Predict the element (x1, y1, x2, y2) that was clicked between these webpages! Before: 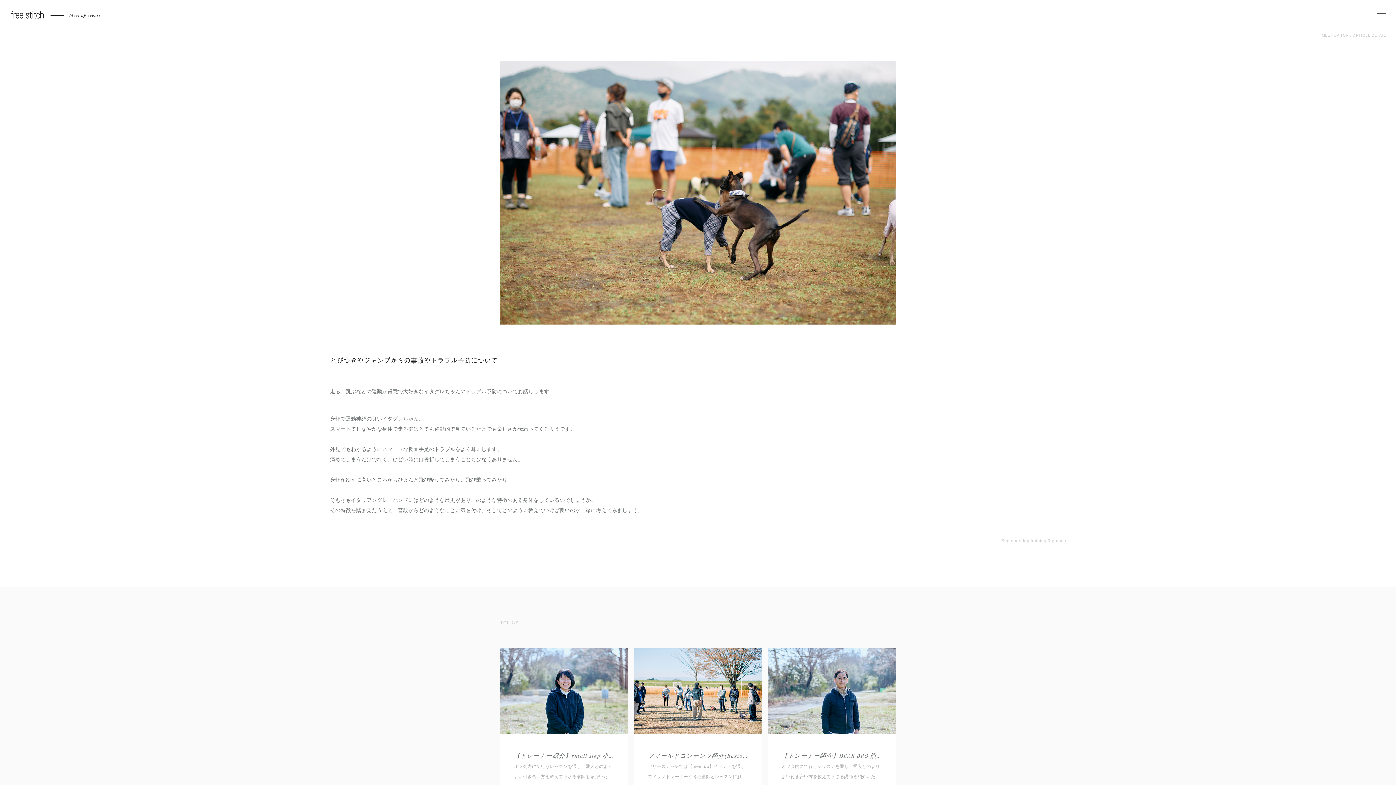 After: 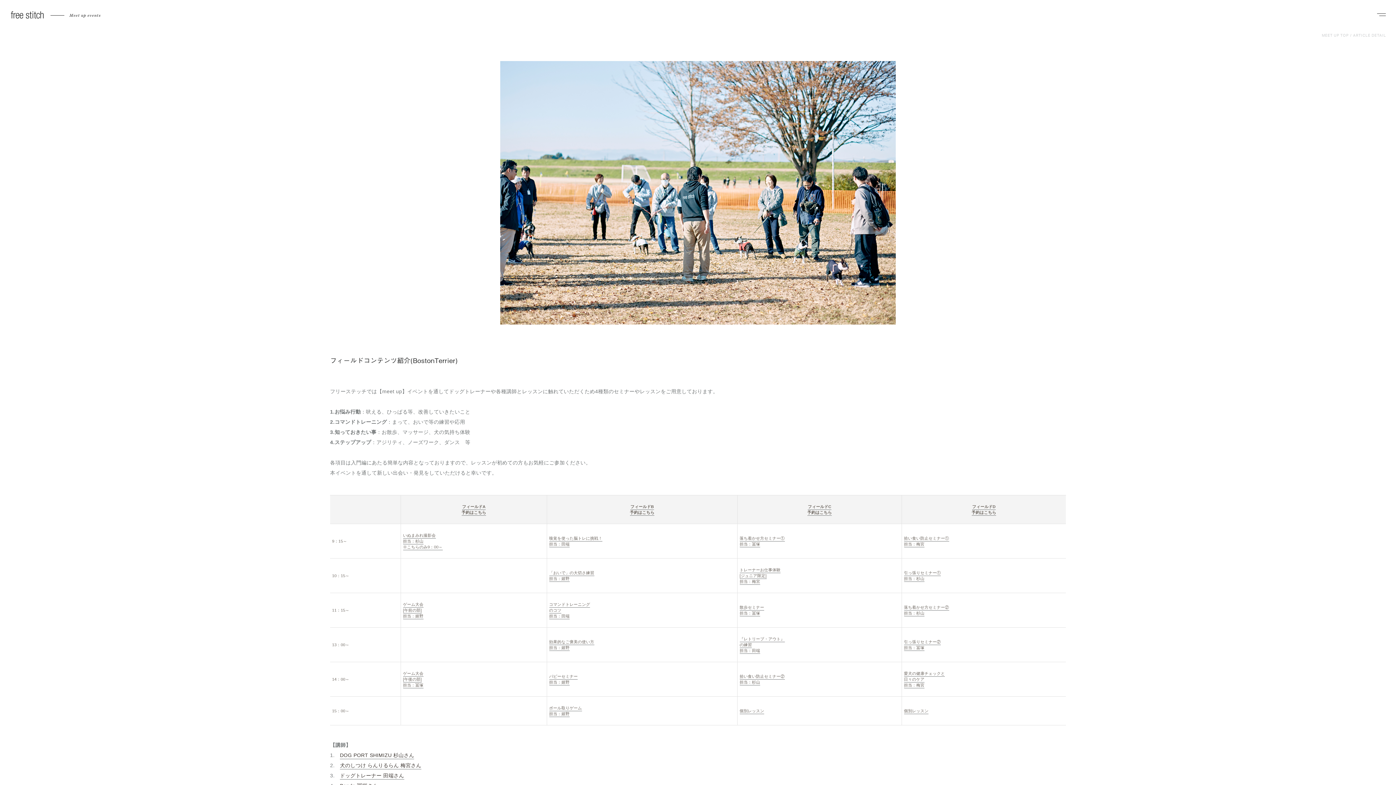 Action: label: フィールドコンテンツ紹介(BostonTerrier) bbox: (648, 751, 748, 761)